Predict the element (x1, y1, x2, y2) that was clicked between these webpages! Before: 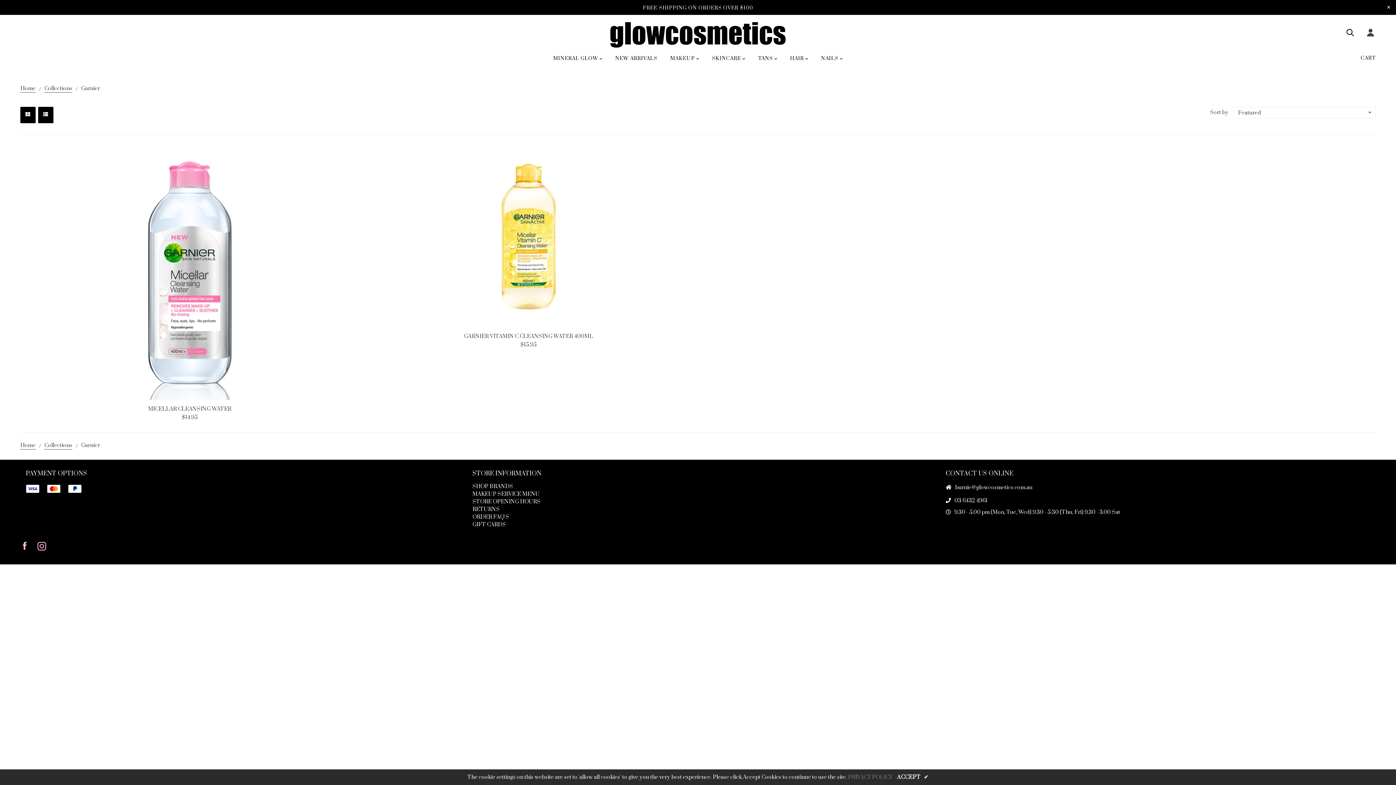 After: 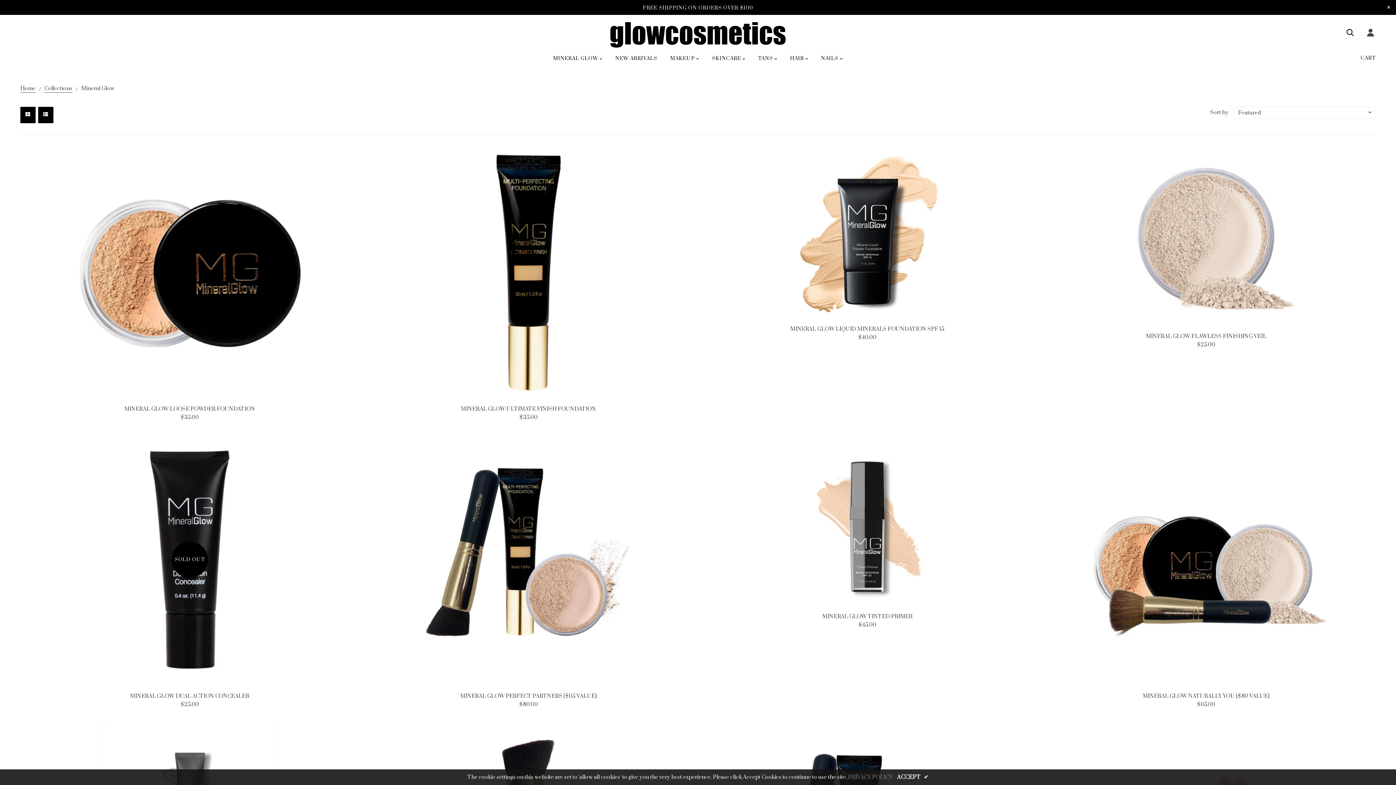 Action: label: MINERAL GLOW  bbox: (547, 55, 608, 70)